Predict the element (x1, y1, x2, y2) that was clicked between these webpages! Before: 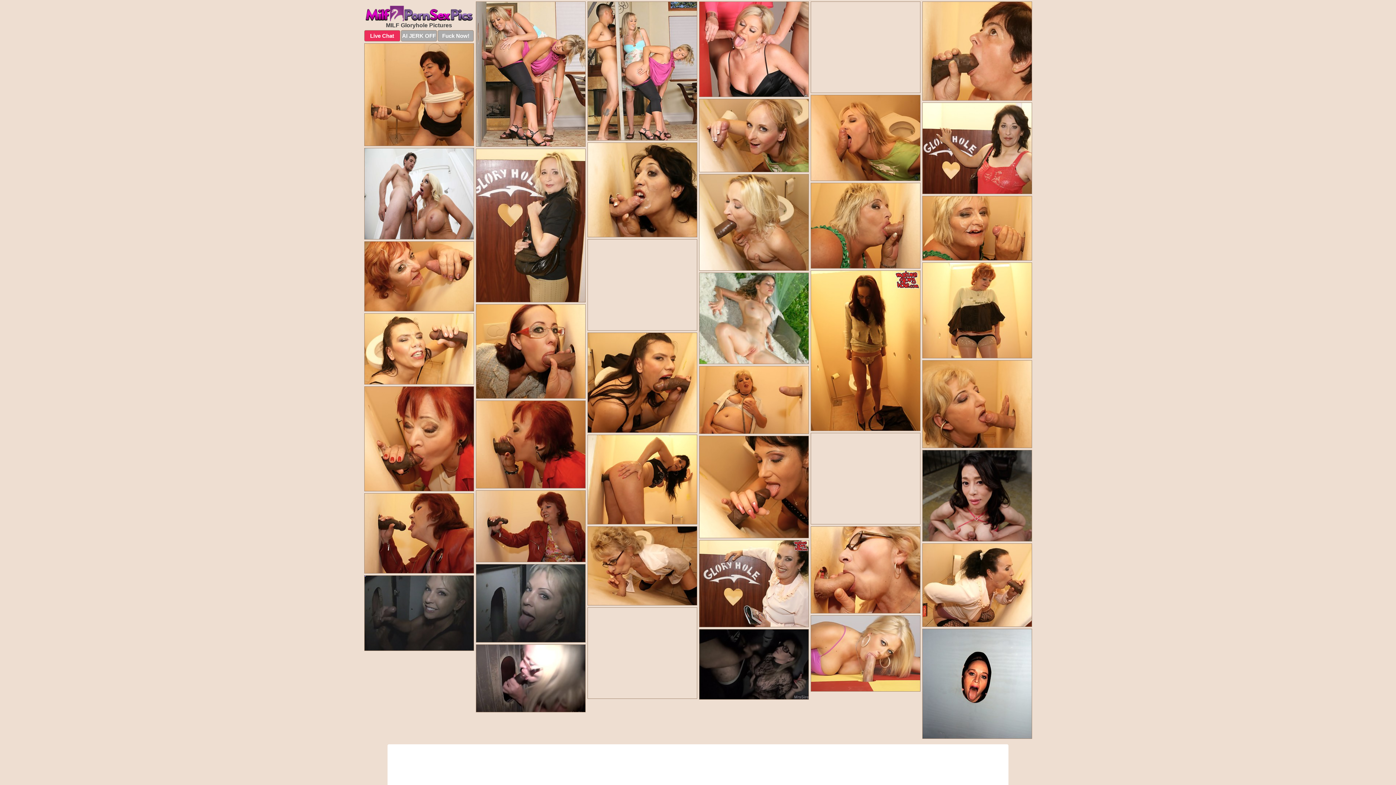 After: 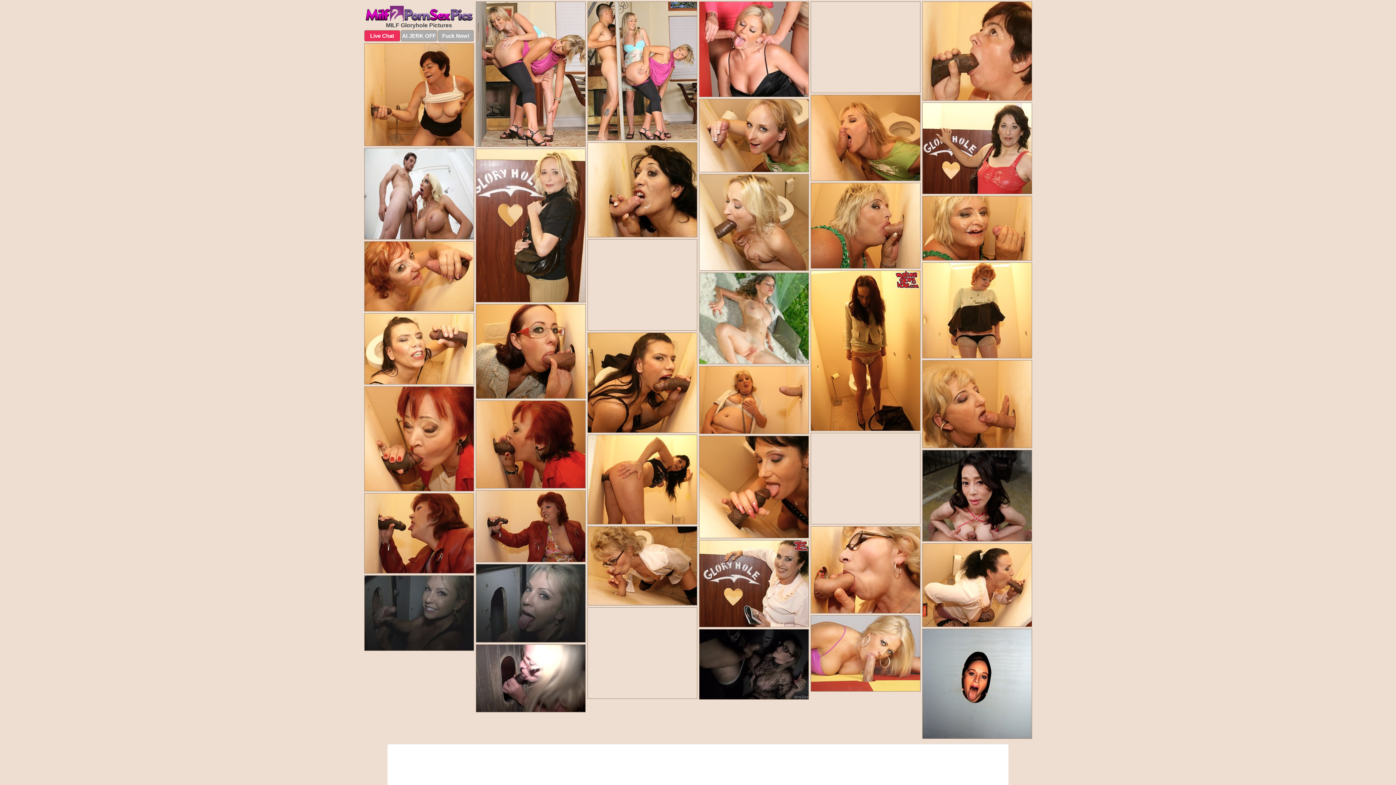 Action: bbox: (587, 526, 697, 605)